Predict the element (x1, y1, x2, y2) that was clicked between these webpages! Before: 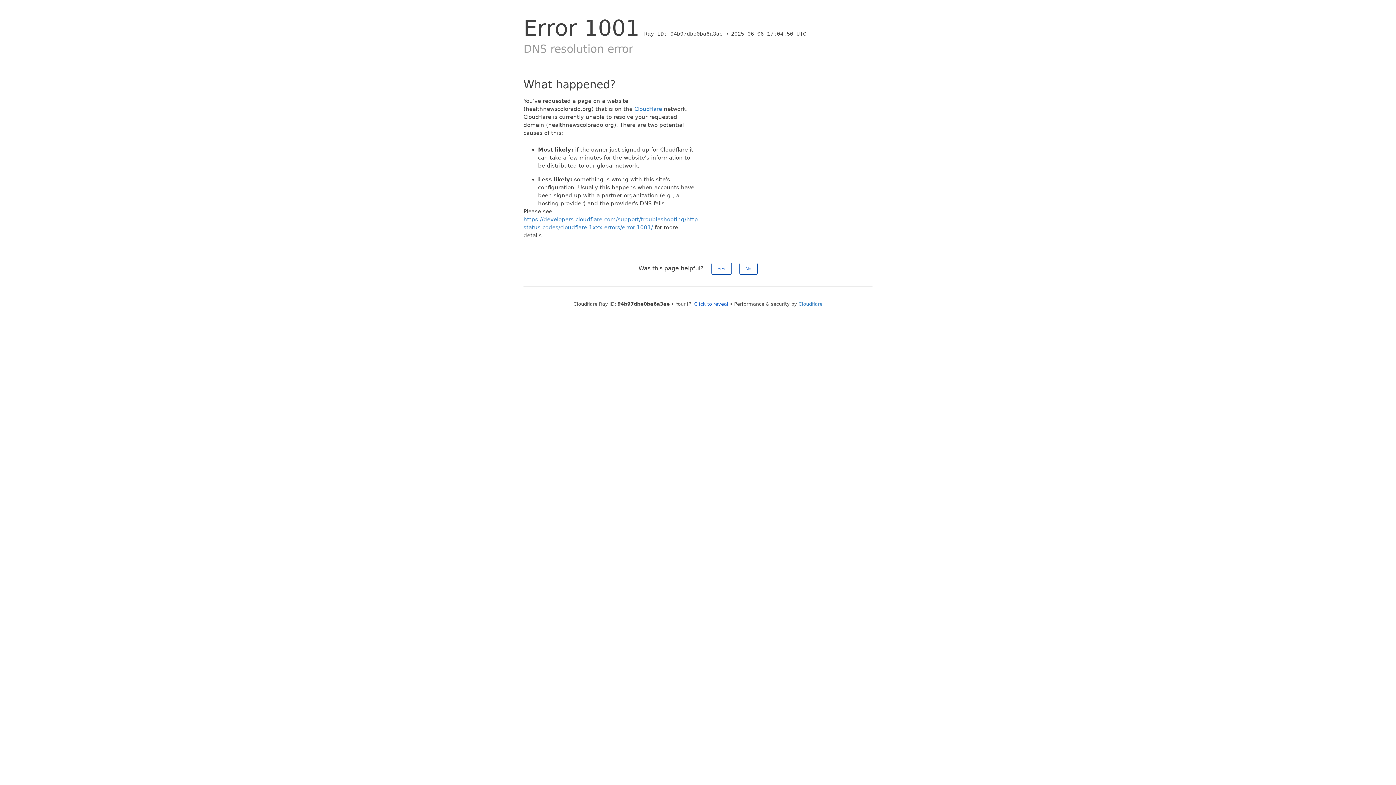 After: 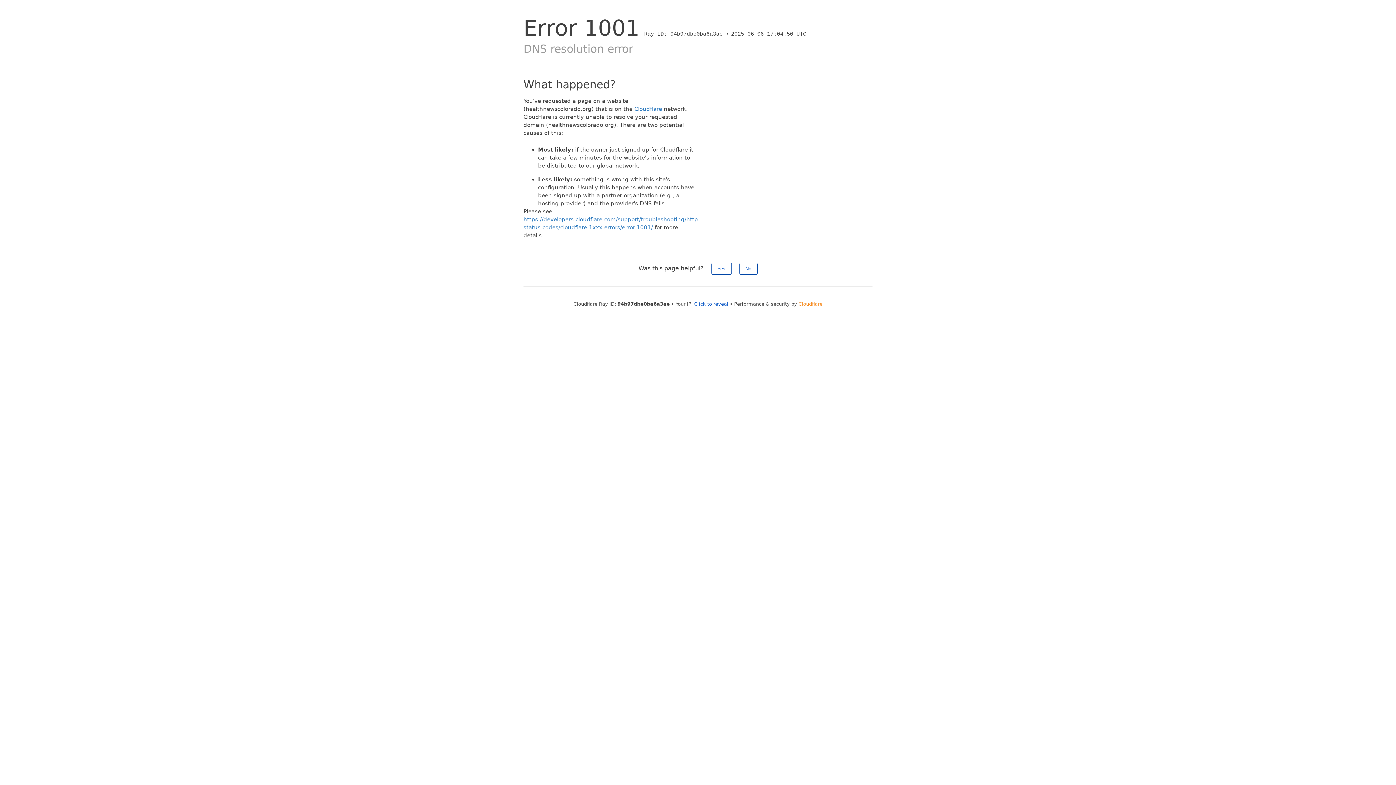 Action: bbox: (798, 301, 822, 306) label: Cloudflare